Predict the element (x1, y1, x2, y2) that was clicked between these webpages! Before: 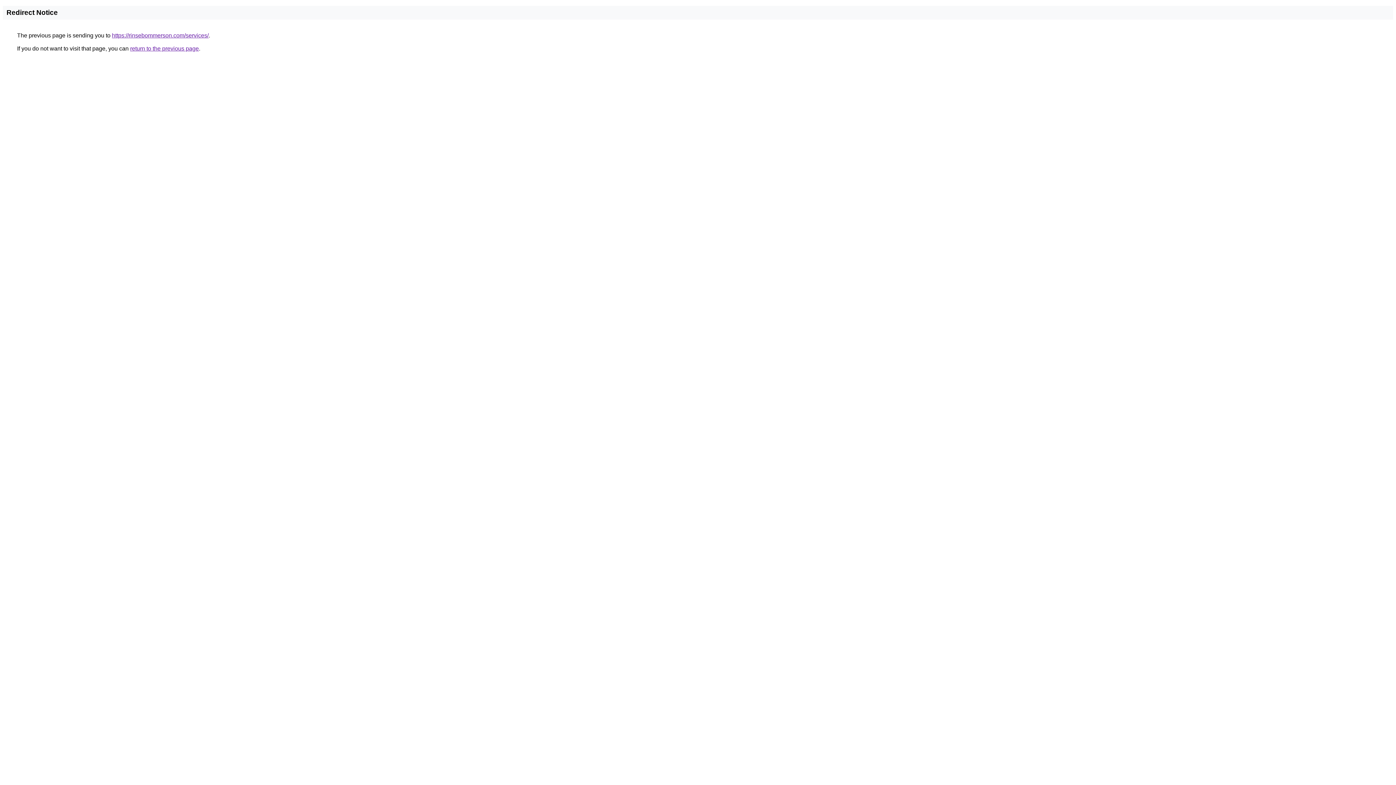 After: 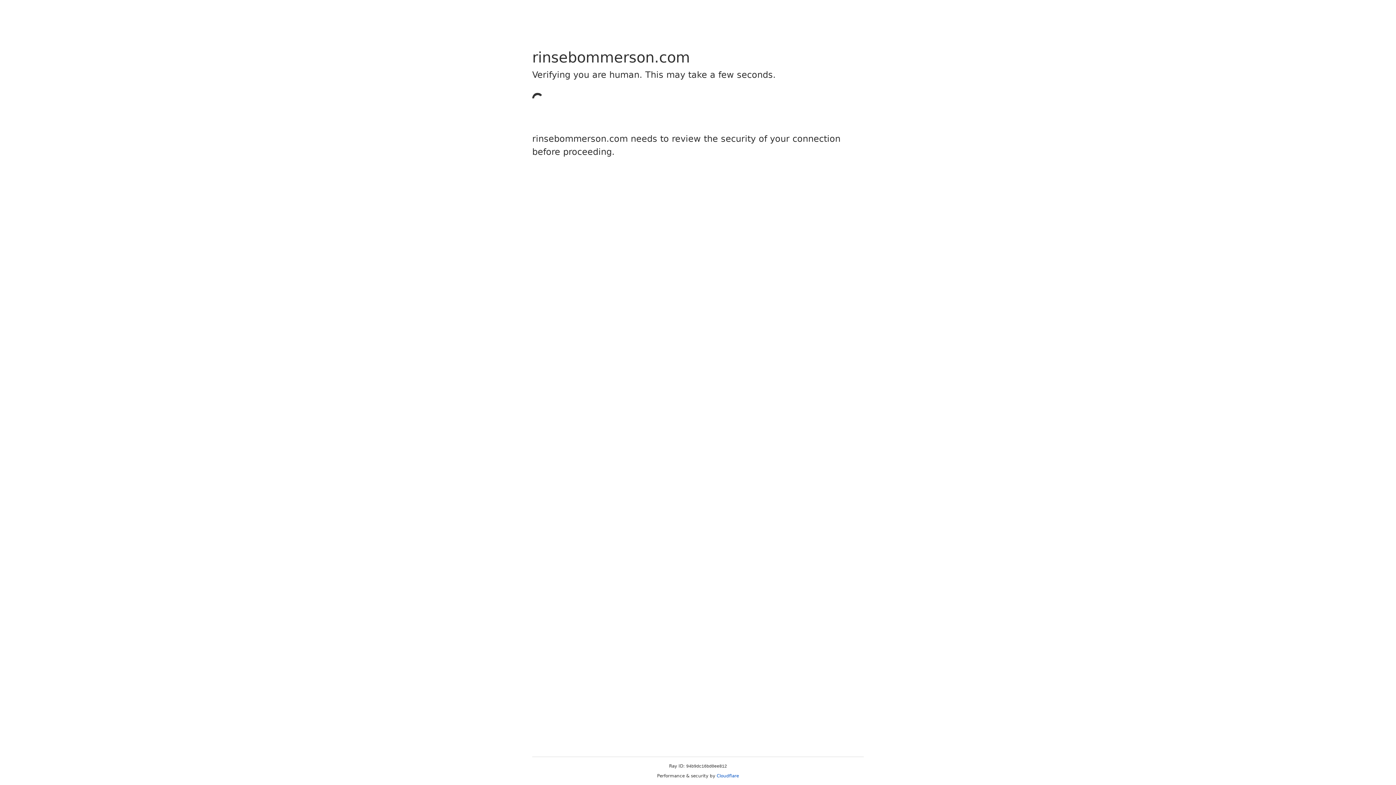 Action: bbox: (112, 32, 208, 38) label: https://rinsebommerson.com/services/